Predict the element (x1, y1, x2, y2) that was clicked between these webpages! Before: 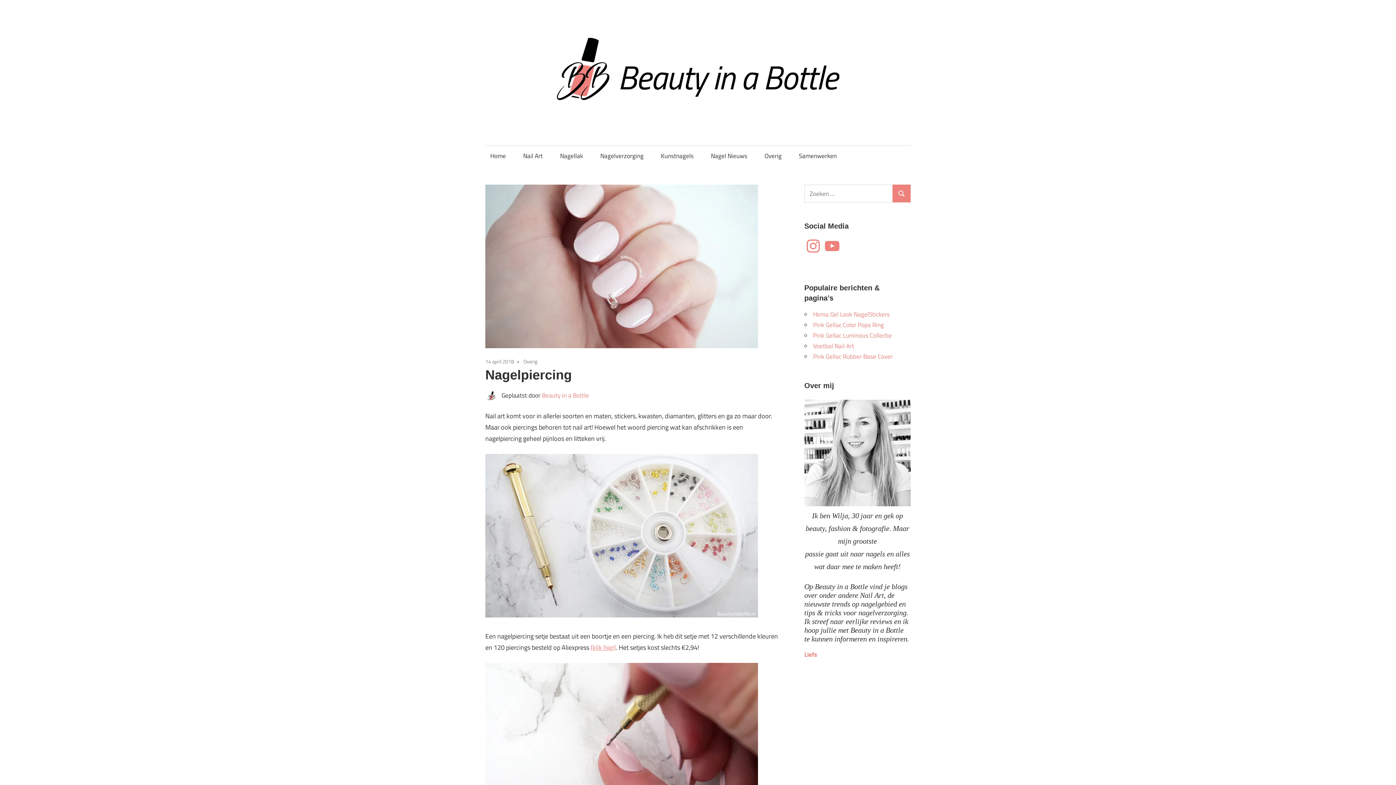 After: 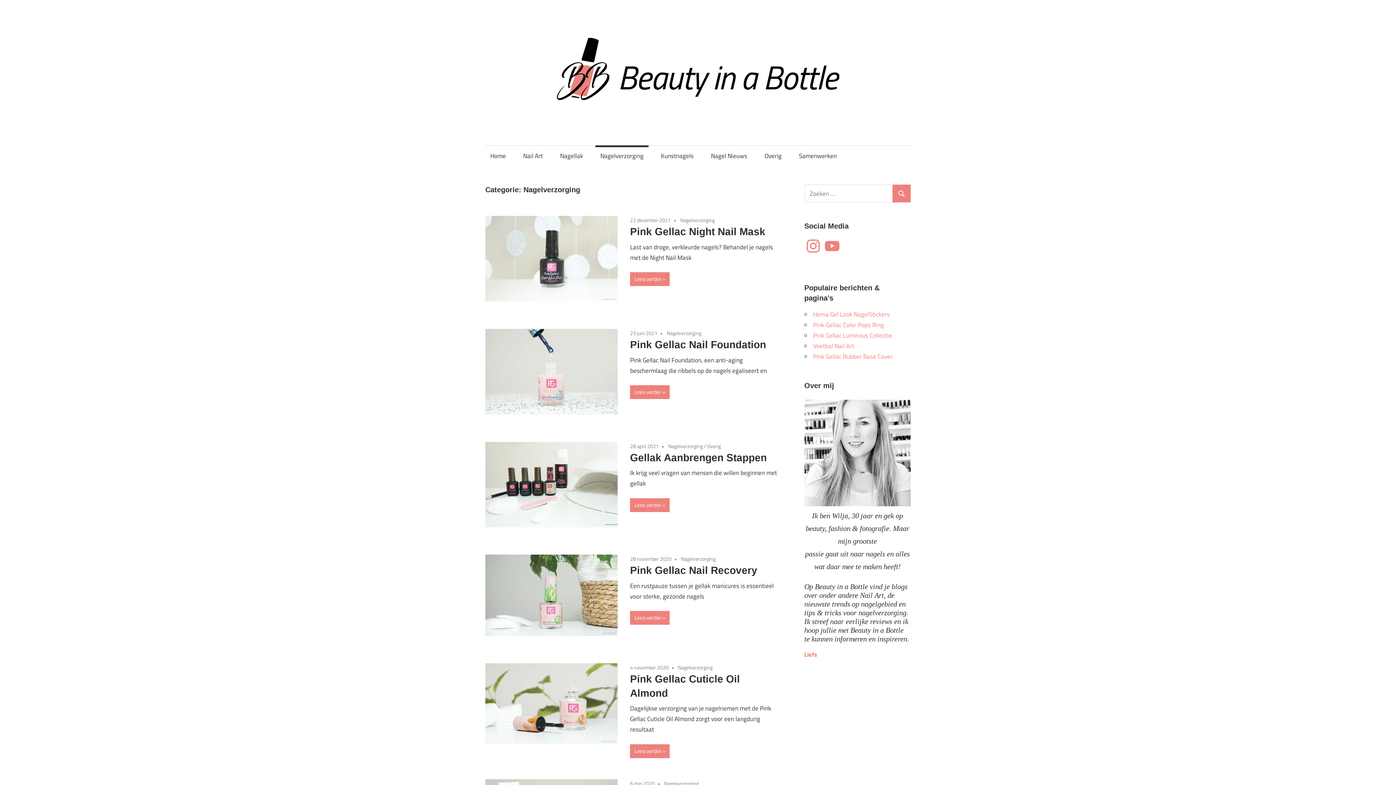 Action: label: Nagelverzorging bbox: (595, 145, 648, 166)